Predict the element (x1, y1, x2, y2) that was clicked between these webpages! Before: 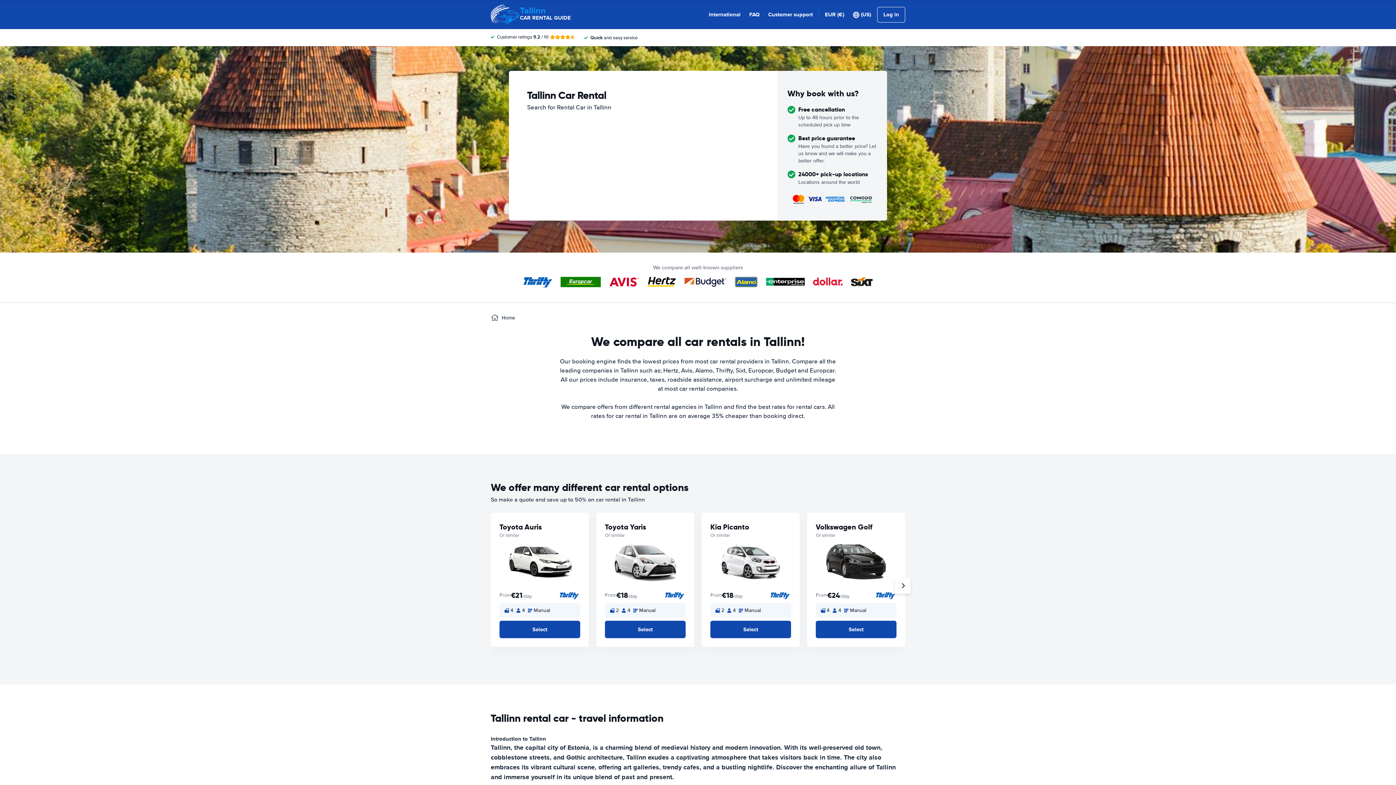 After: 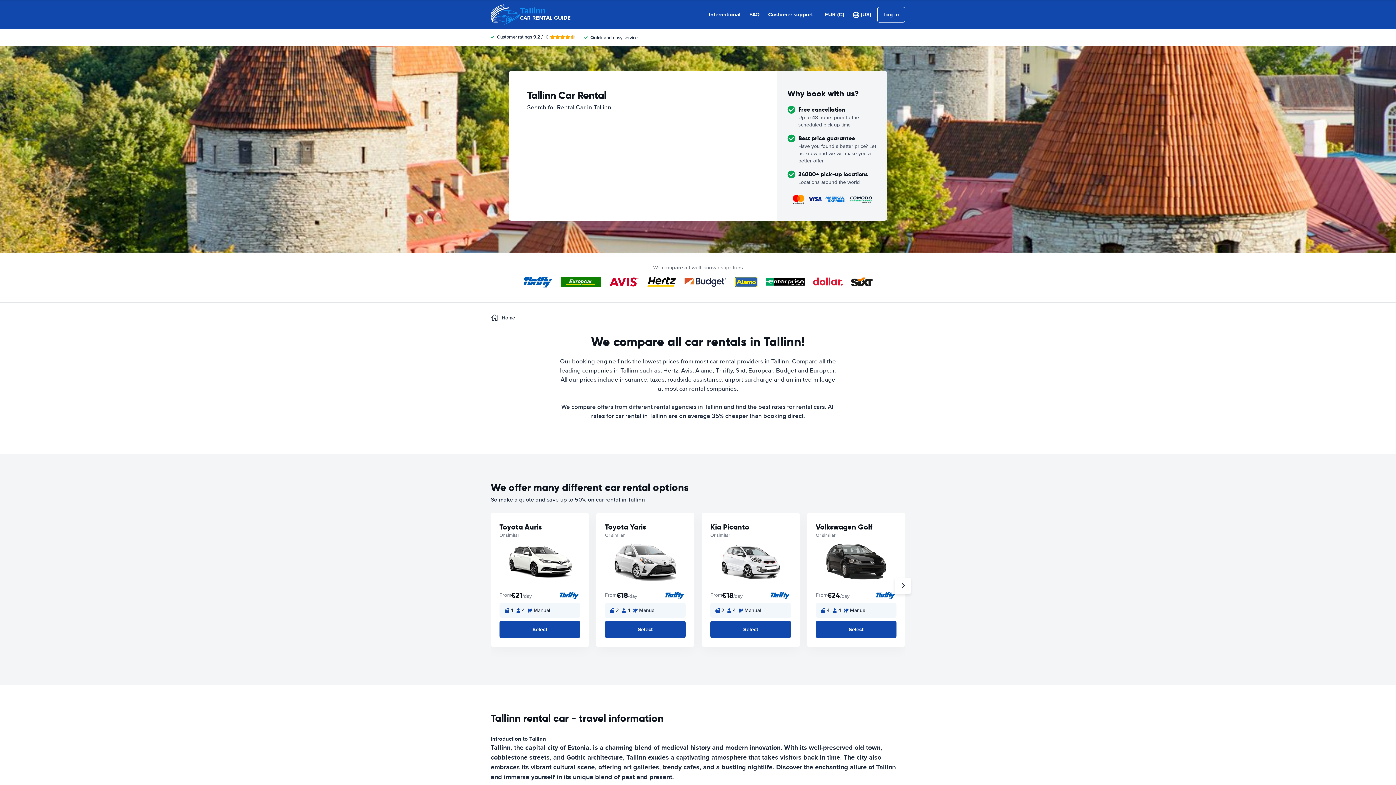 Action: bbox: (490, 0, 570, 29) label: Tallinn
CAR RENTAL GUIDE